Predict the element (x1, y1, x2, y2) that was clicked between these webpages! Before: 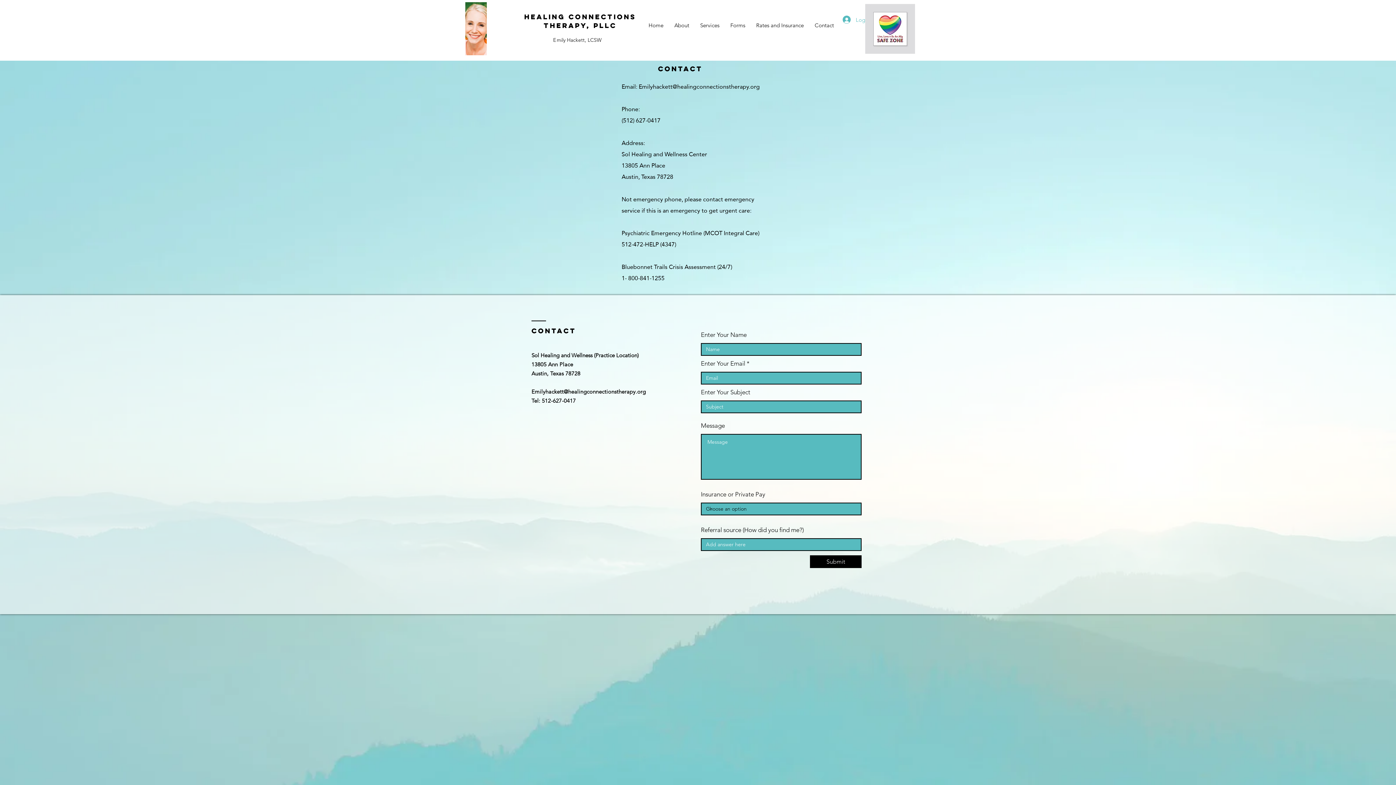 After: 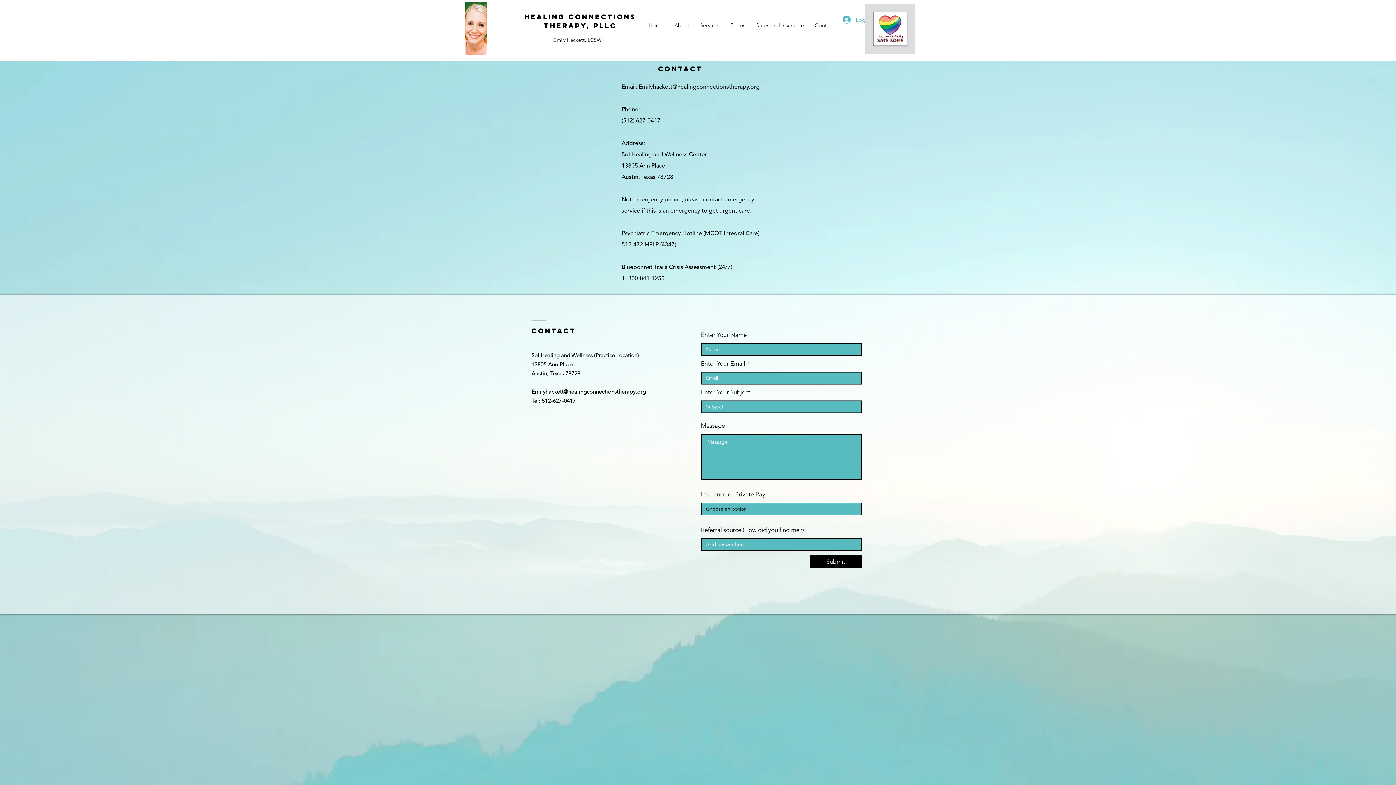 Action: bbox: (809, 16, 839, 34) label: Contact